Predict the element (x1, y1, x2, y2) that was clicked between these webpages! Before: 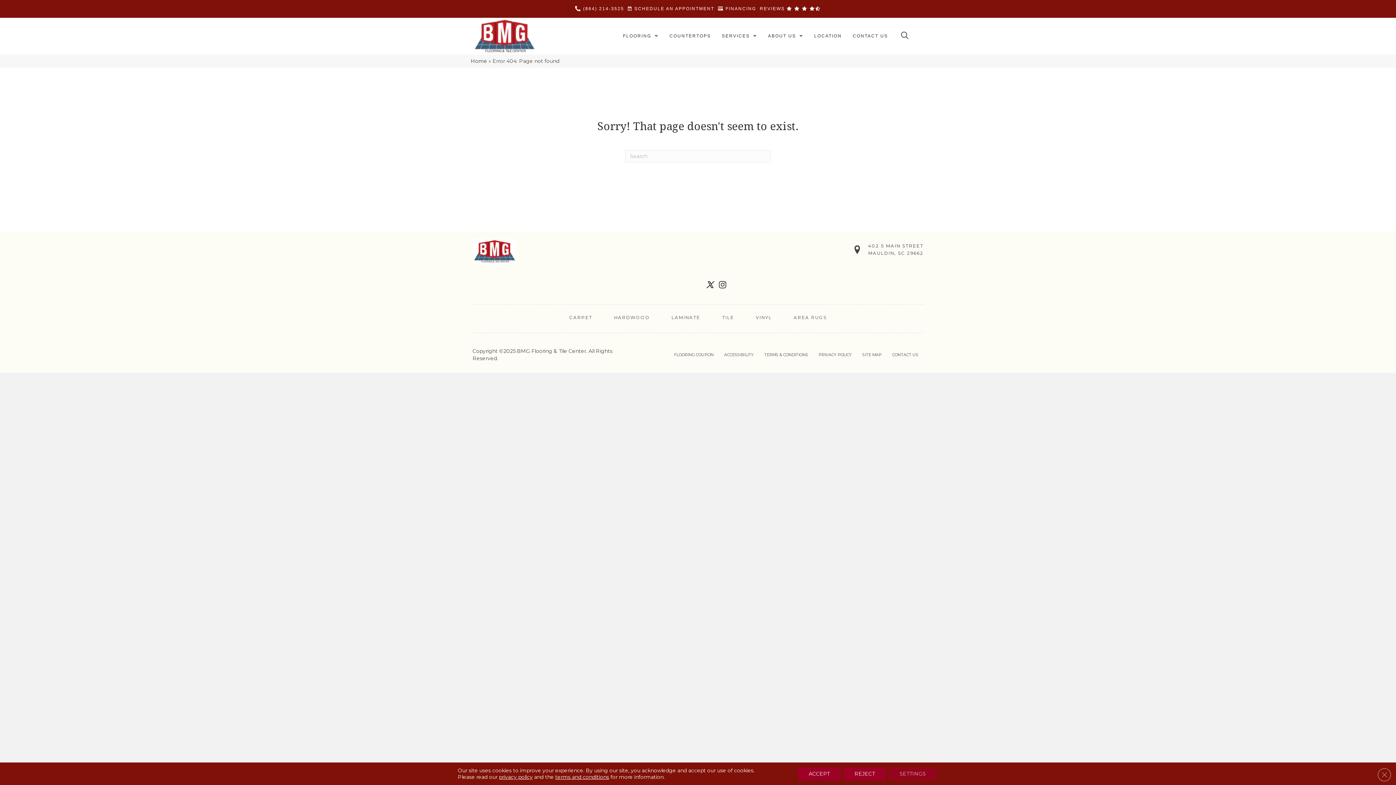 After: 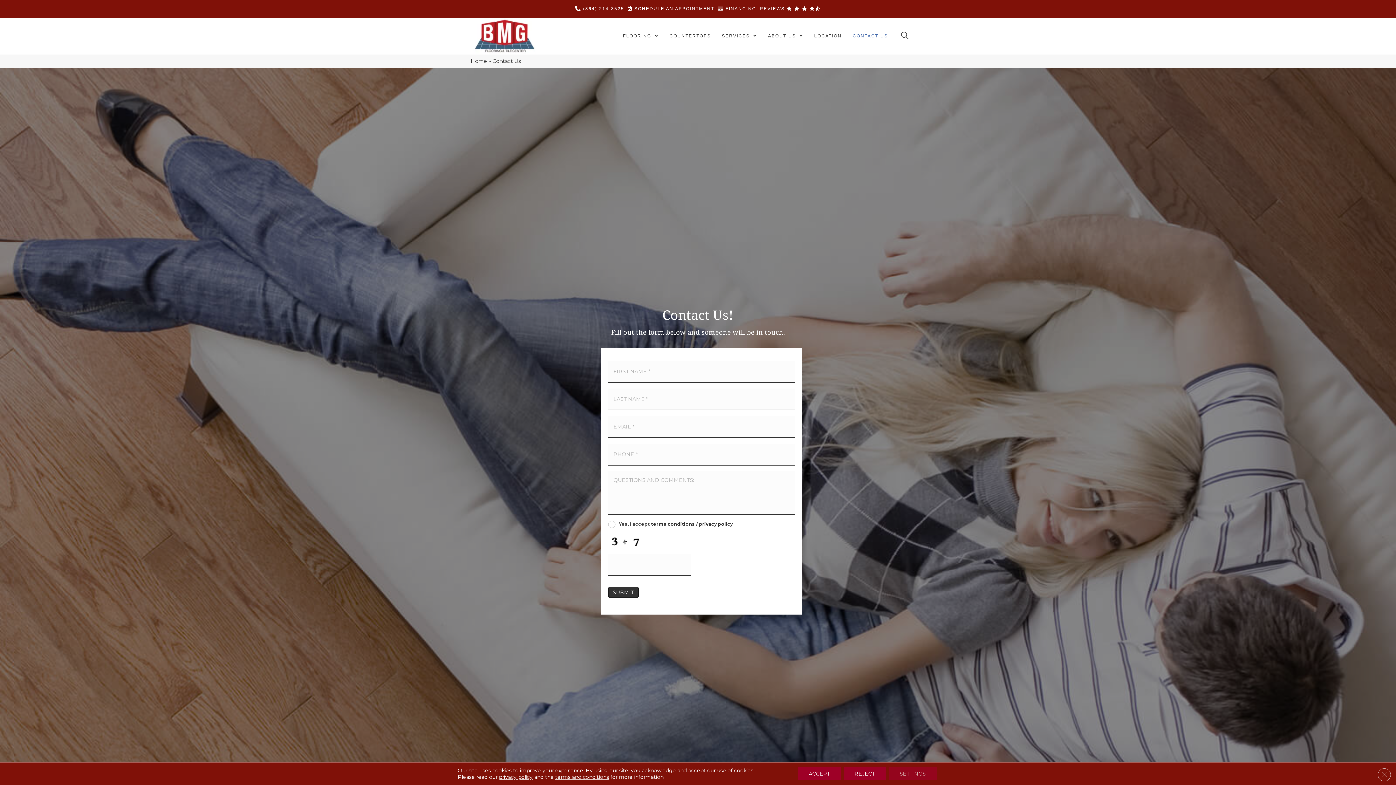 Action: label: CONTACT US bbox: (887, 346, 923, 363)